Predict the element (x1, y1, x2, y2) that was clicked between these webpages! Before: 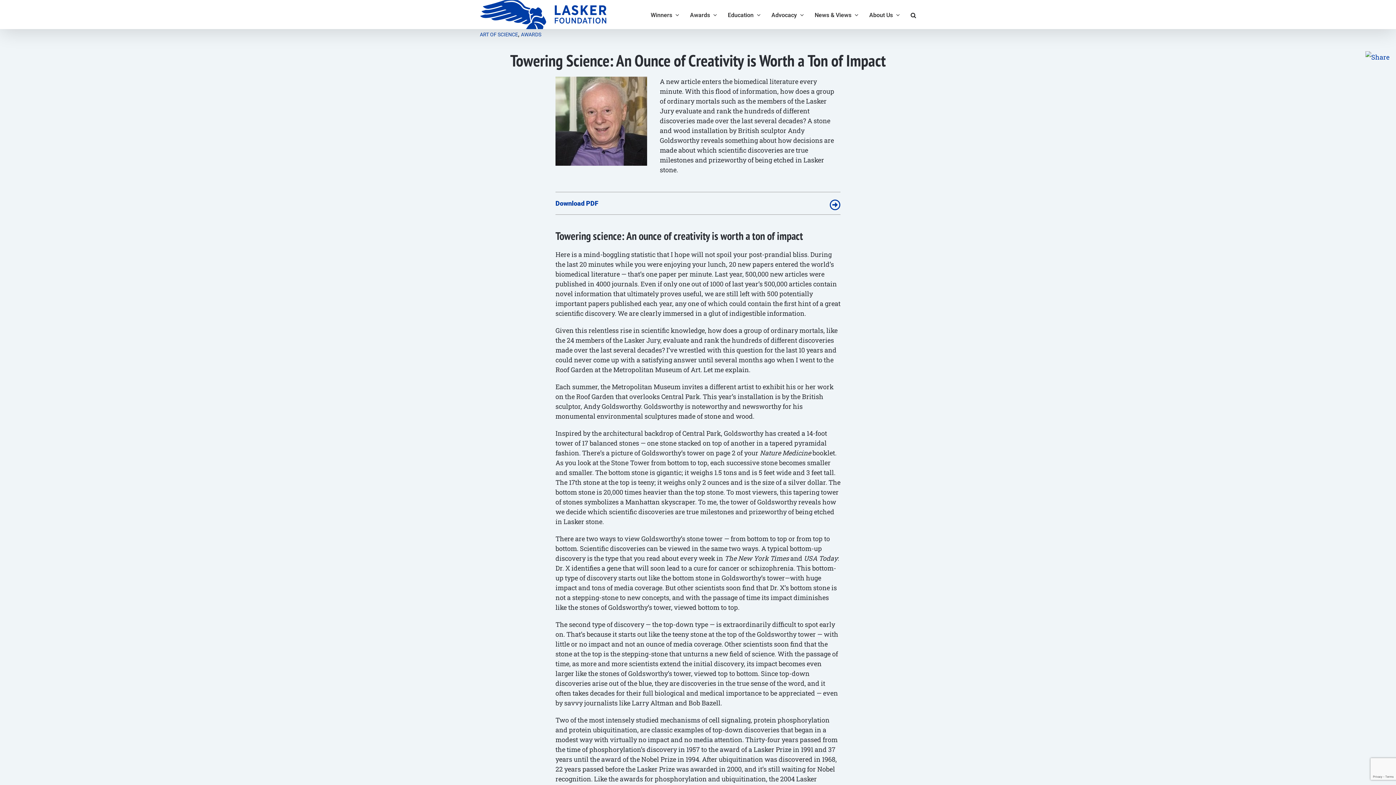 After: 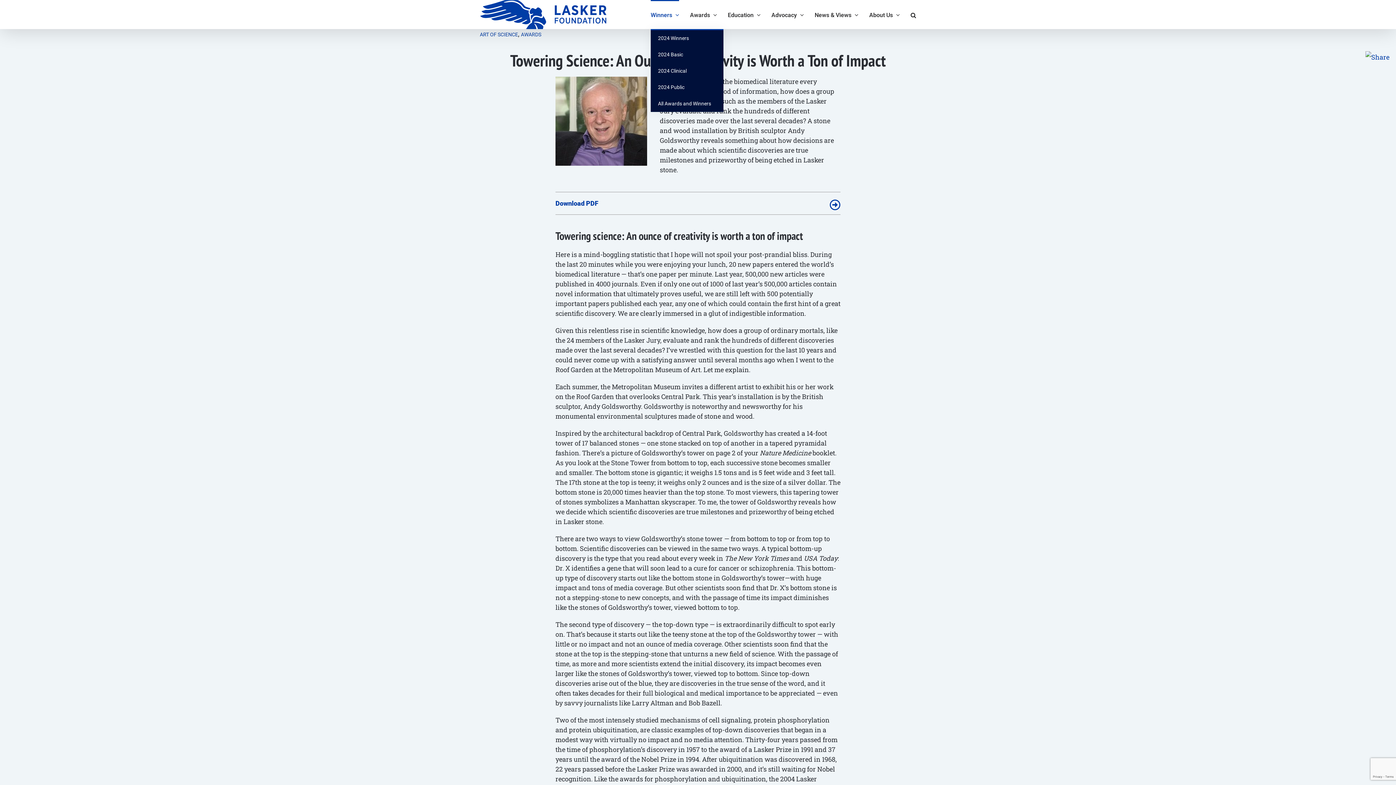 Action: label: Winners bbox: (650, 0, 679, 29)